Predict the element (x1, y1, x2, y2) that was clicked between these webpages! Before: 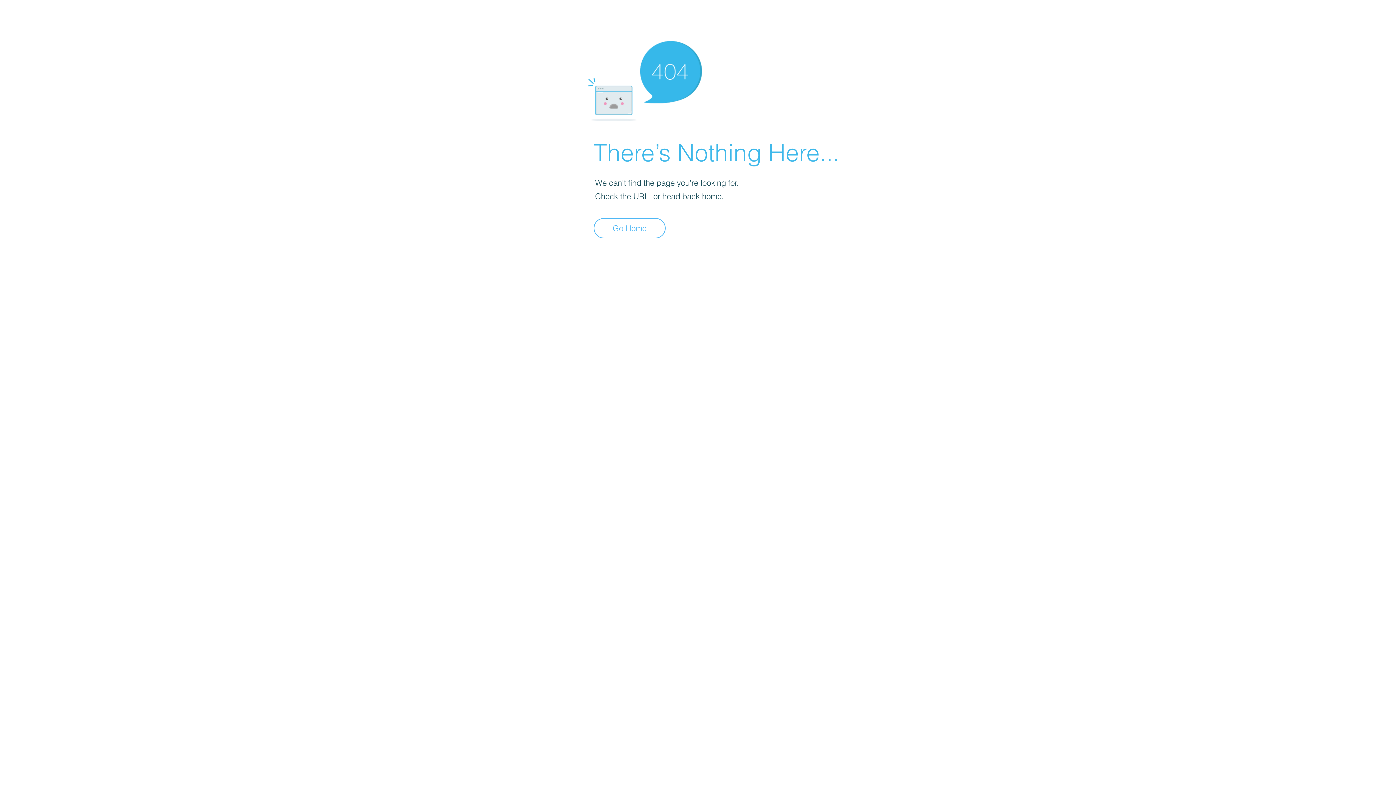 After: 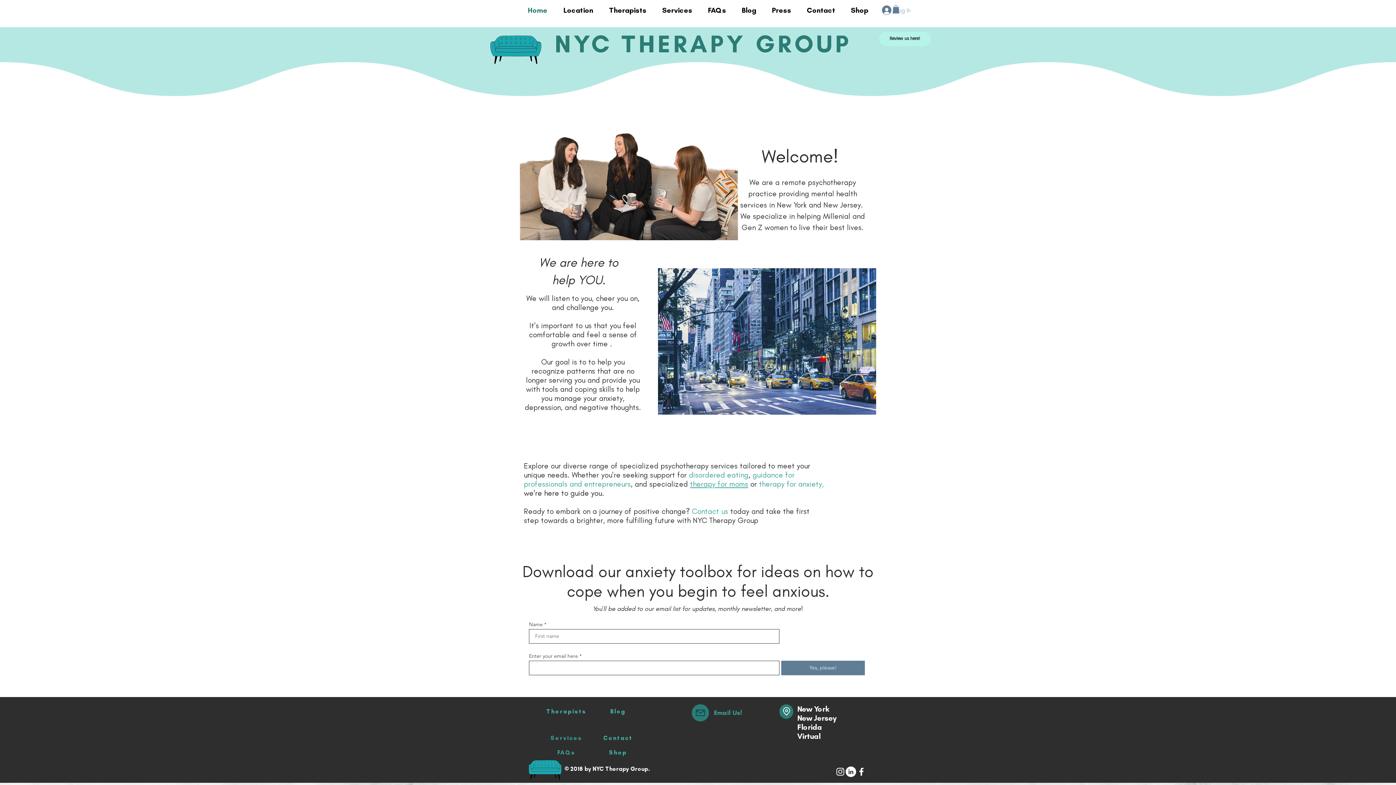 Action: label: Go Home bbox: (593, 218, 665, 238)